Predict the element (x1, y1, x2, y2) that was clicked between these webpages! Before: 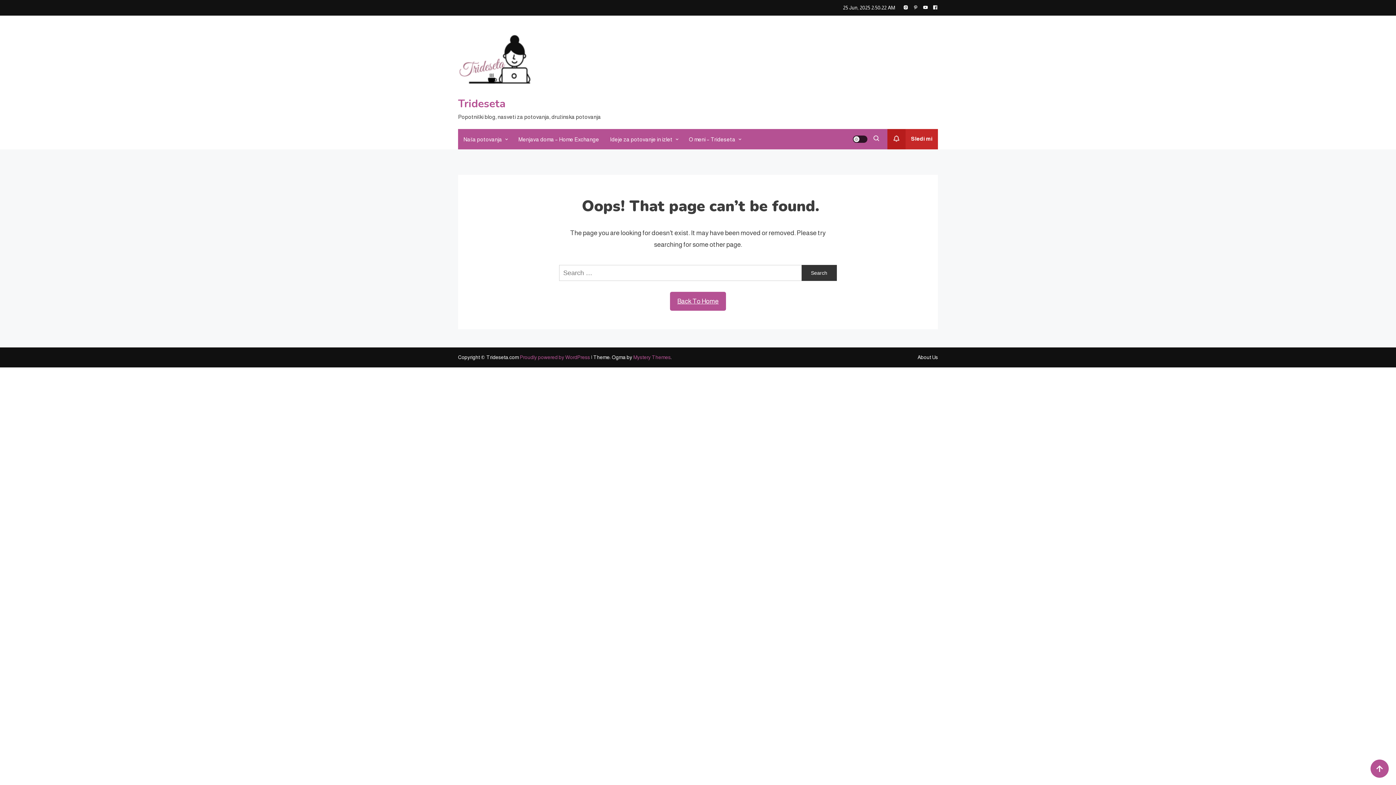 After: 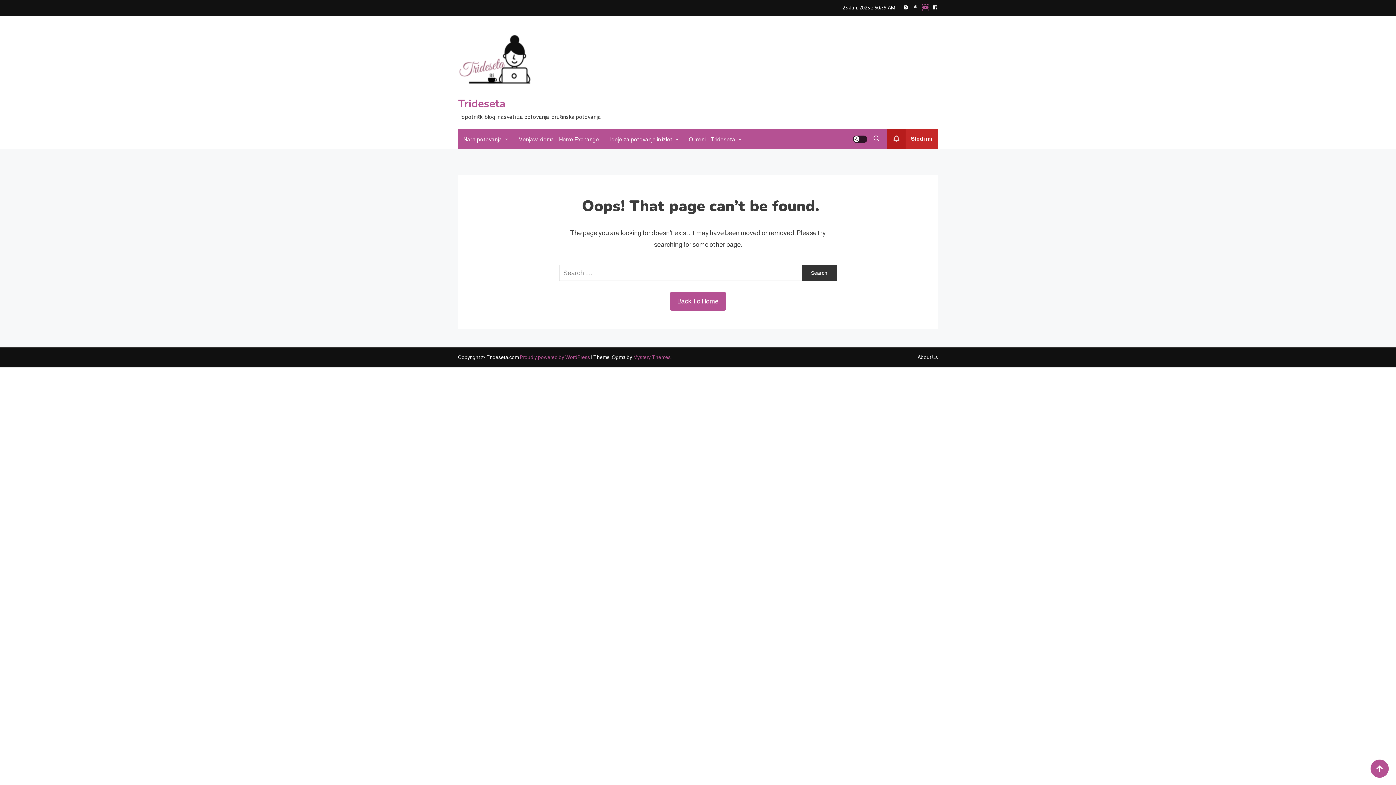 Action: bbox: (922, 4, 928, 10)